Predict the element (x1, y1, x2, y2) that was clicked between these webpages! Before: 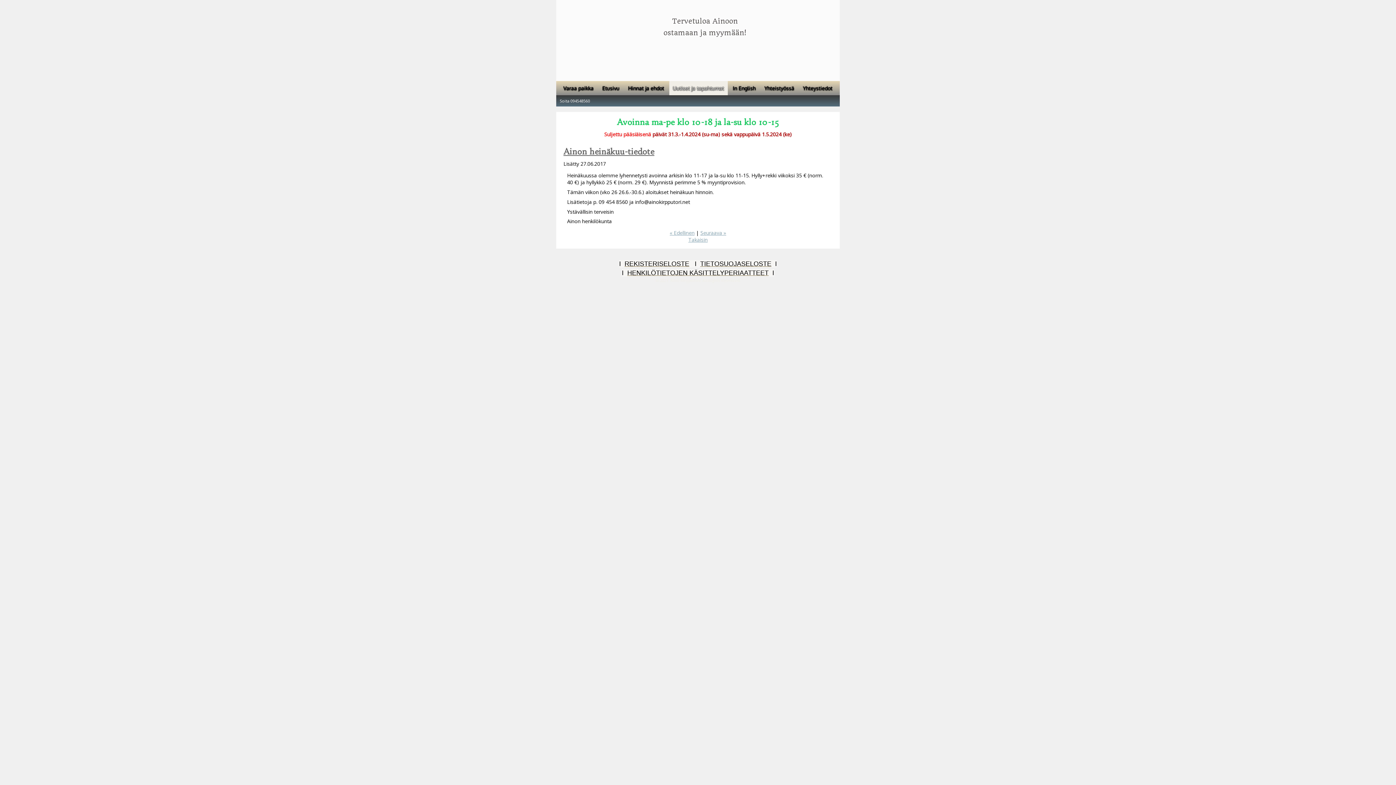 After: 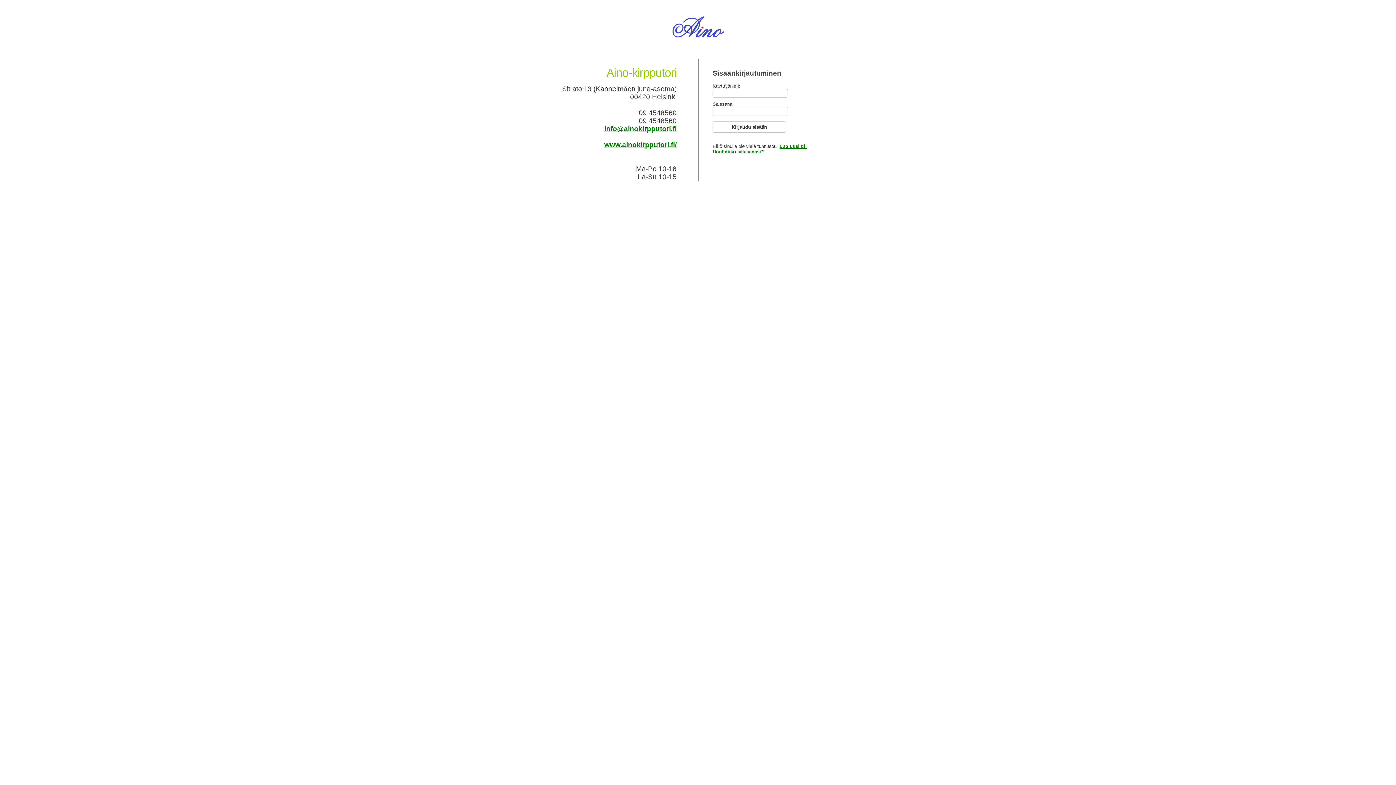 Action: bbox: (560, 81, 597, 95) label: Varaa paikka